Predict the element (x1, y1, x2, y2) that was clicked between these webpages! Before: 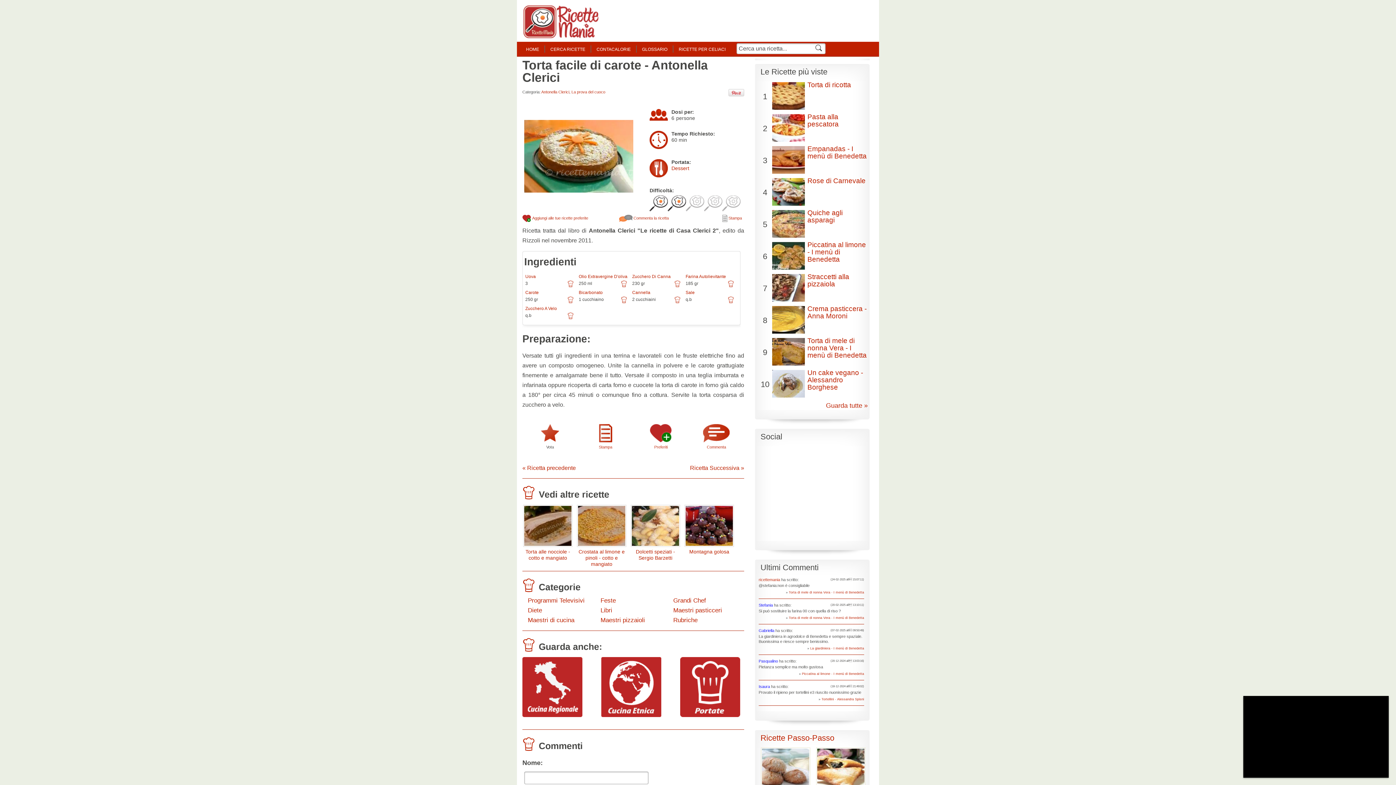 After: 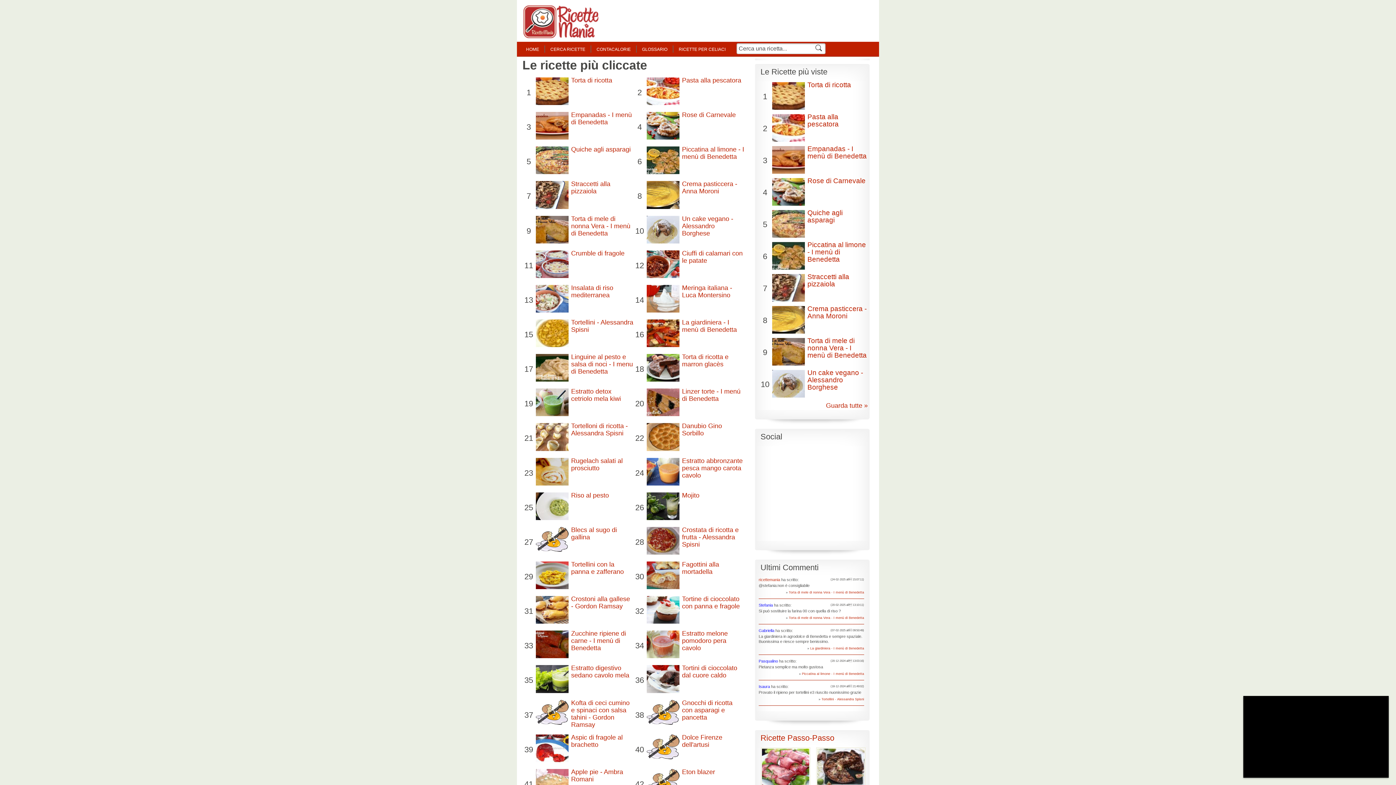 Action: label: Guarda tutte » bbox: (826, 402, 868, 409)